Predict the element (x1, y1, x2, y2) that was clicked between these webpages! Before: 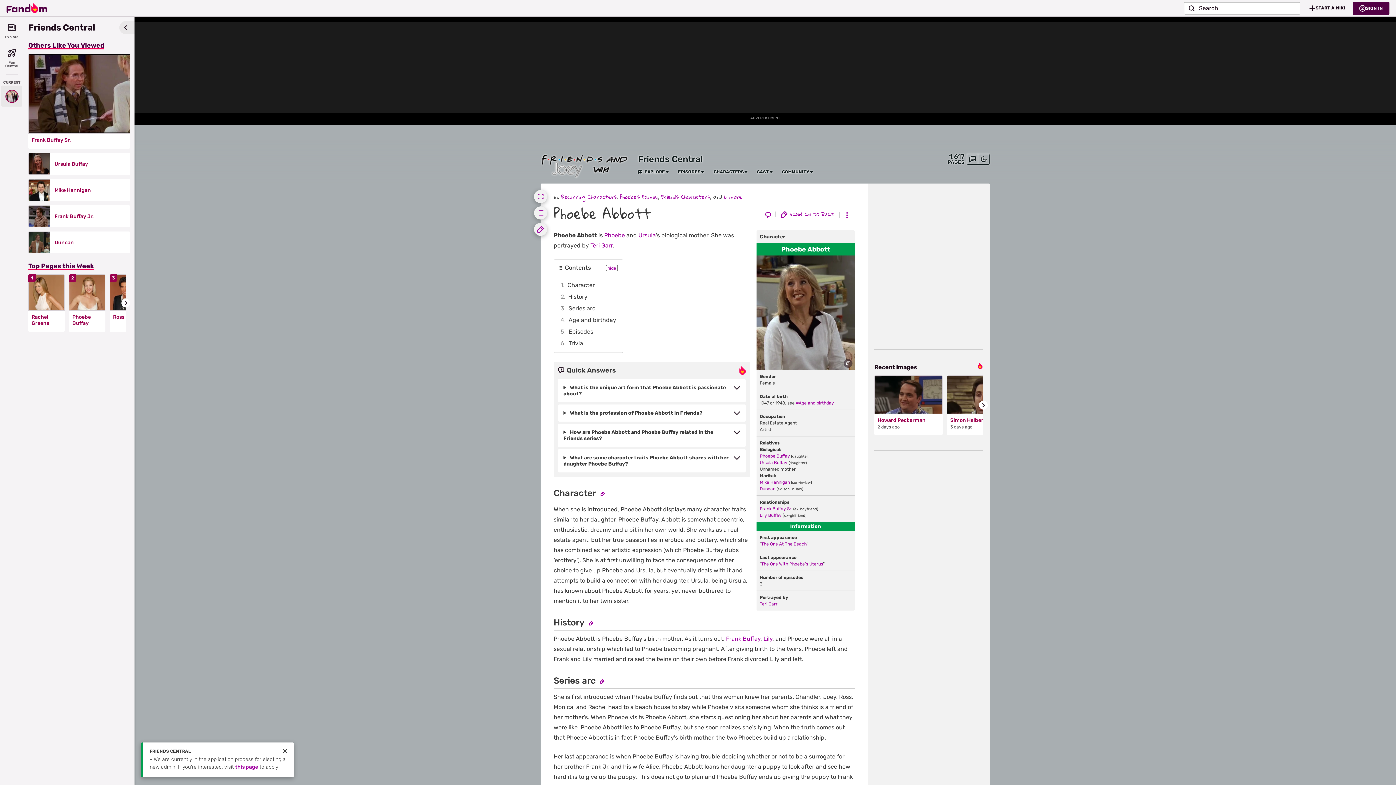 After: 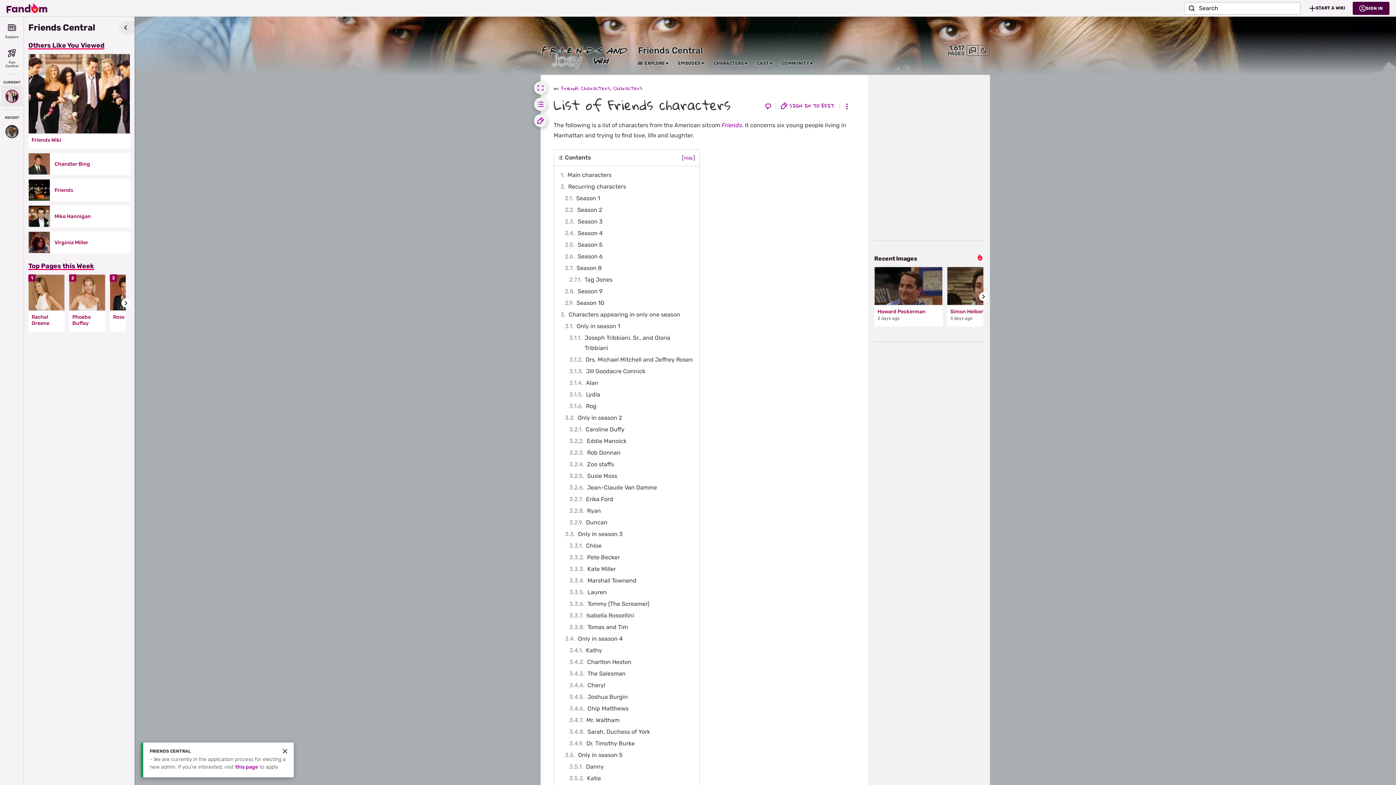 Action: label: CHARACTERS bbox: (713, 169, 744, 174)